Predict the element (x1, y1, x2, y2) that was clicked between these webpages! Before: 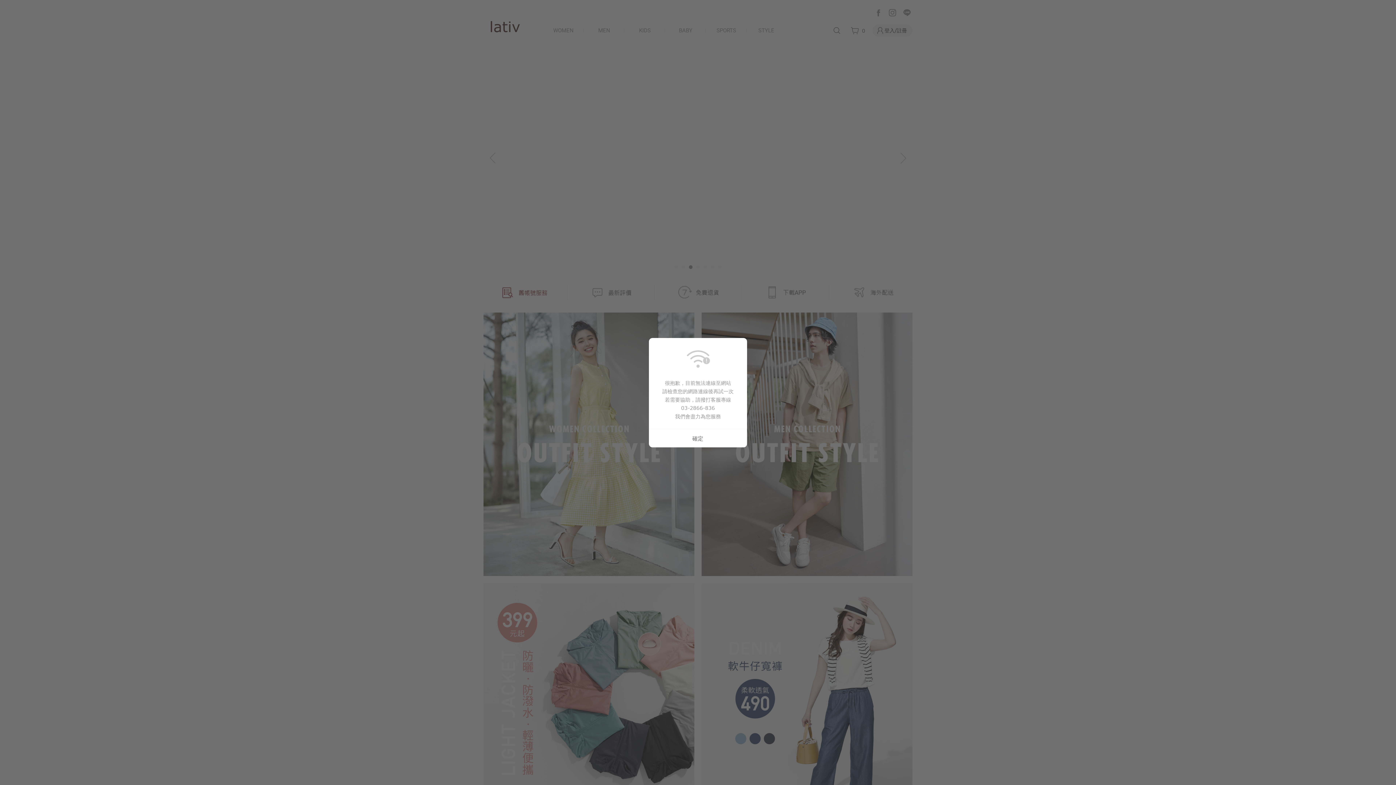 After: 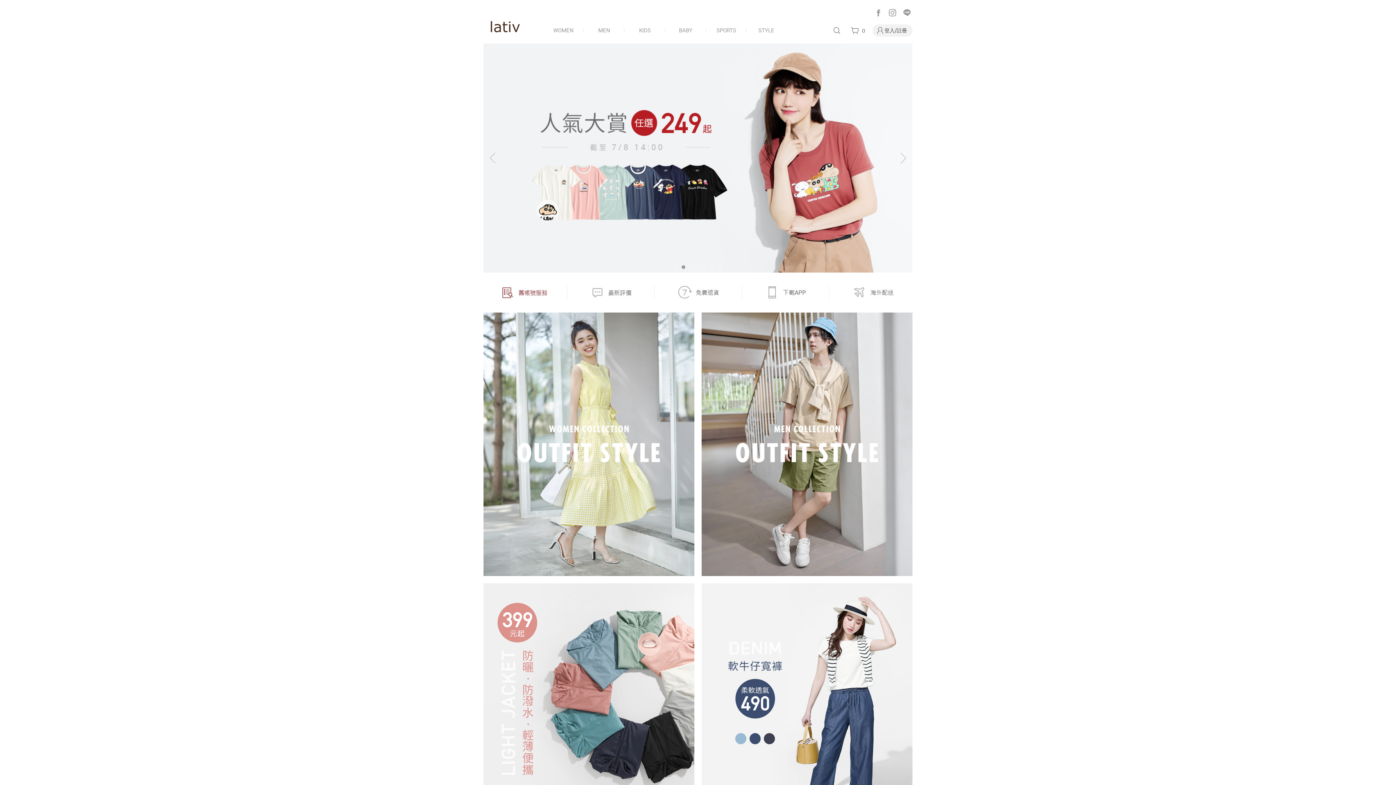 Action: label: 確定 bbox: (649, 429, 747, 447)